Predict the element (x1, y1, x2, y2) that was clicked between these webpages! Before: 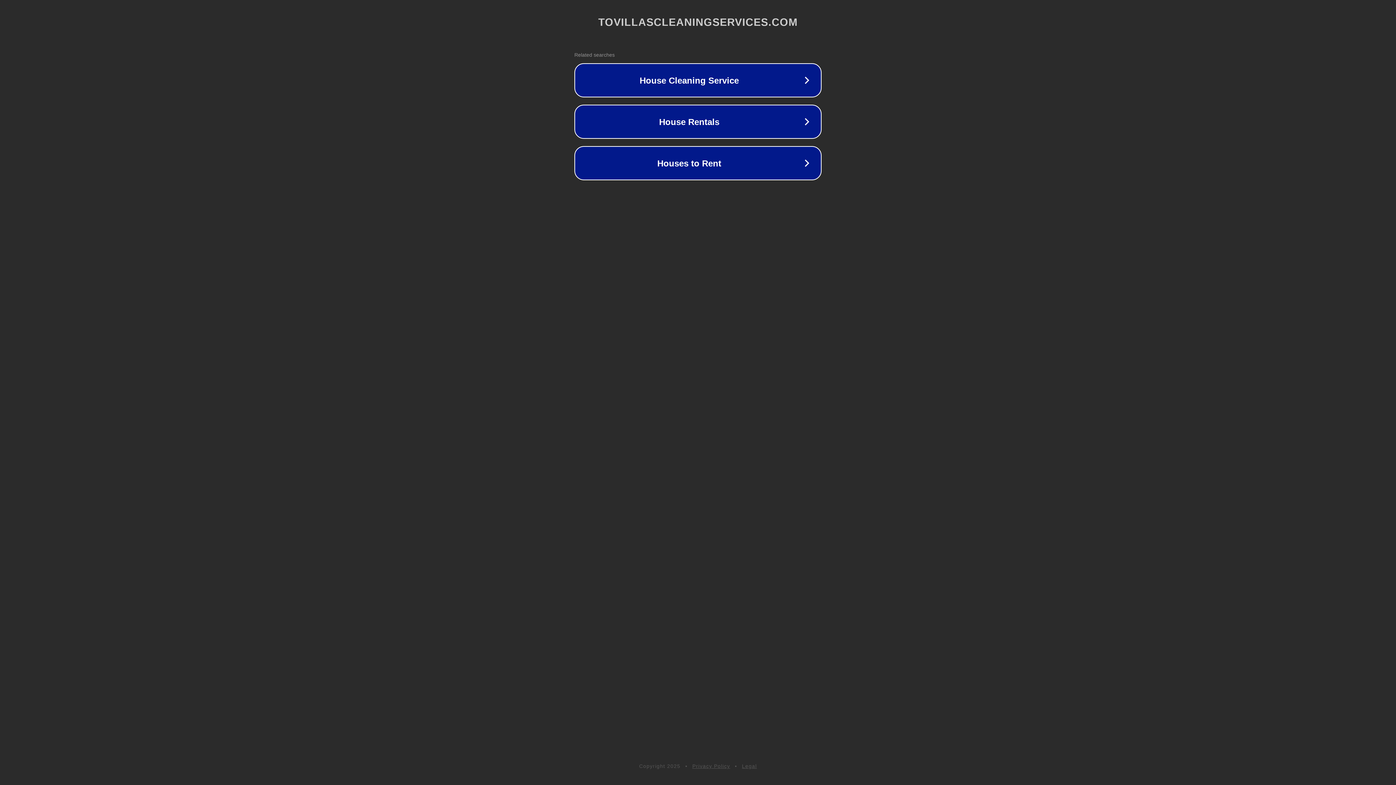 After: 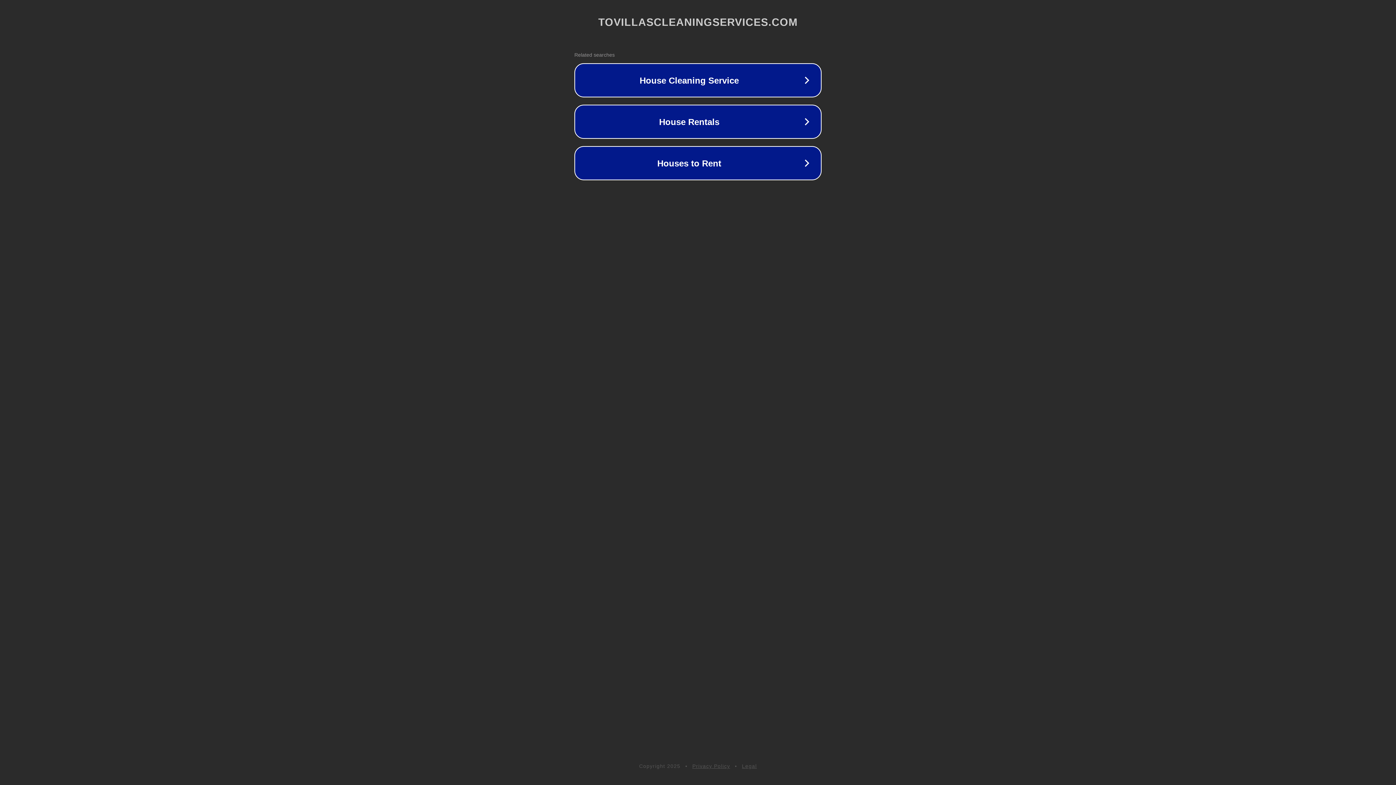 Action: label: Legal bbox: (742, 763, 757, 769)